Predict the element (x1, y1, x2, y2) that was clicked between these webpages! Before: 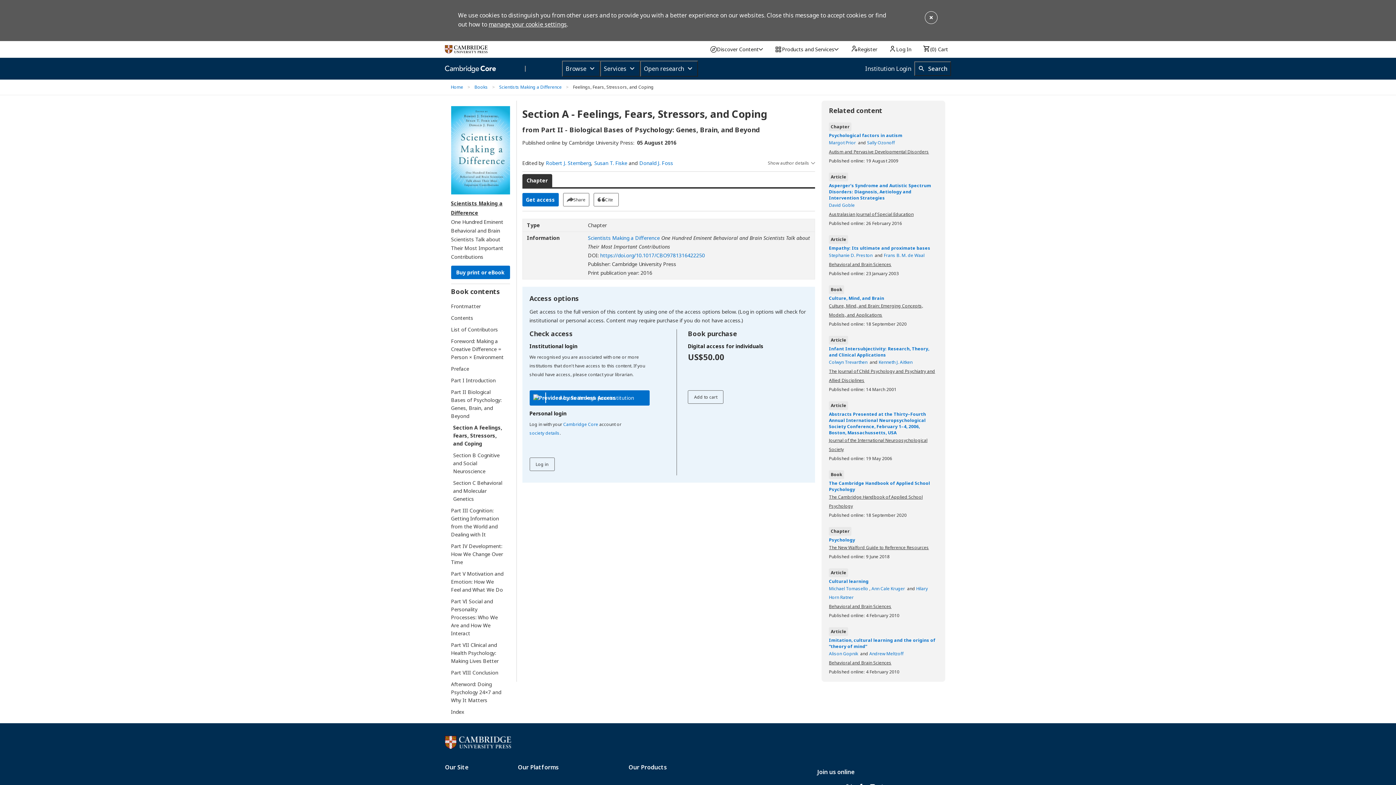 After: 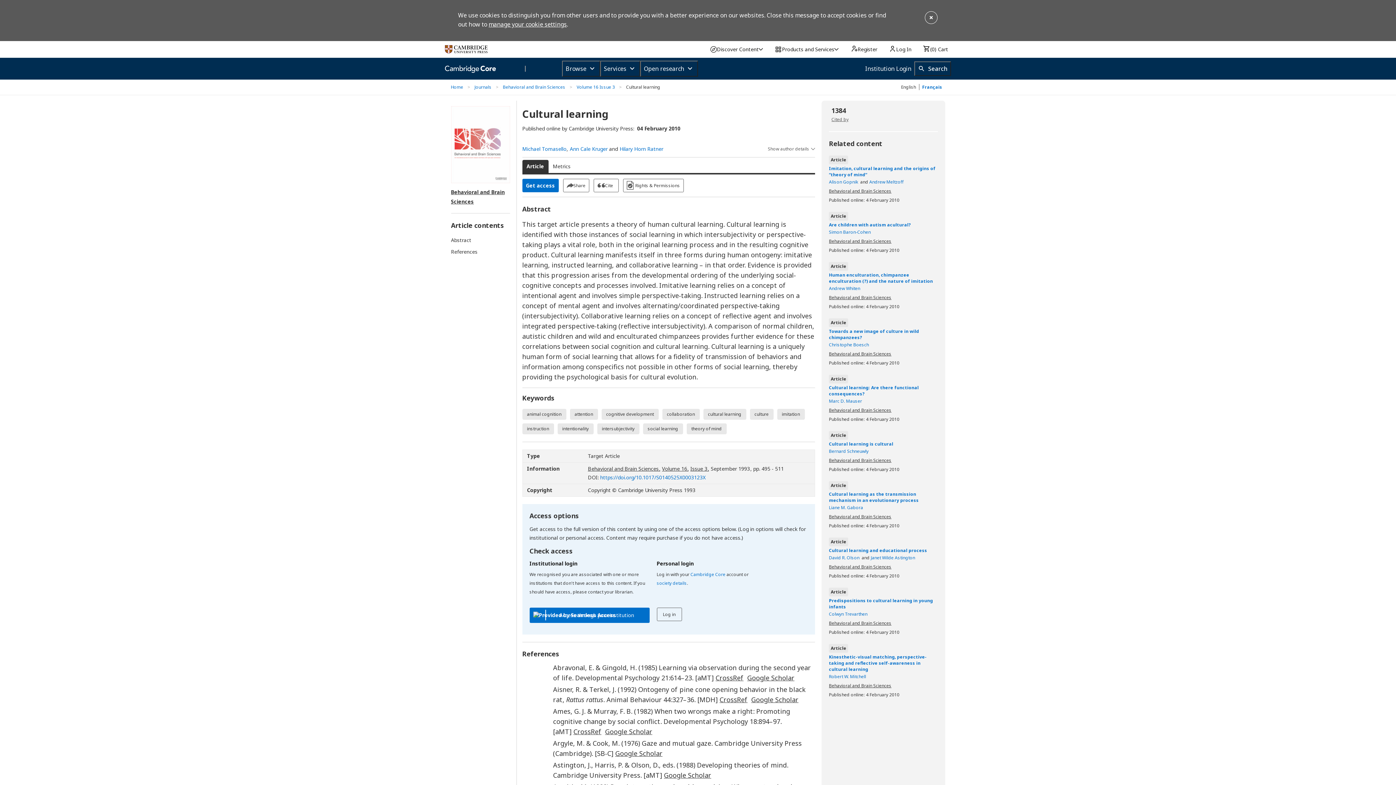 Action: bbox: (829, 578, 938, 584) label: Cultural learning